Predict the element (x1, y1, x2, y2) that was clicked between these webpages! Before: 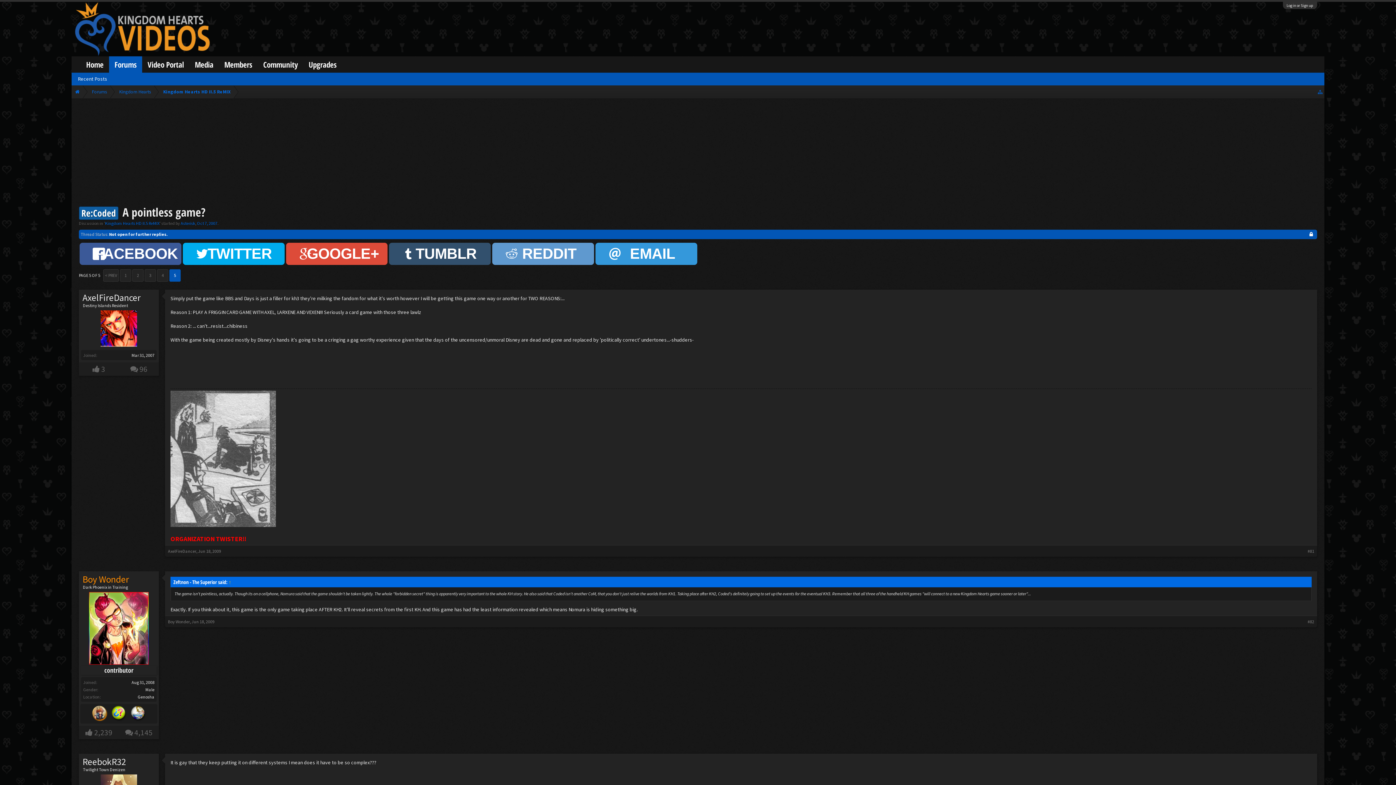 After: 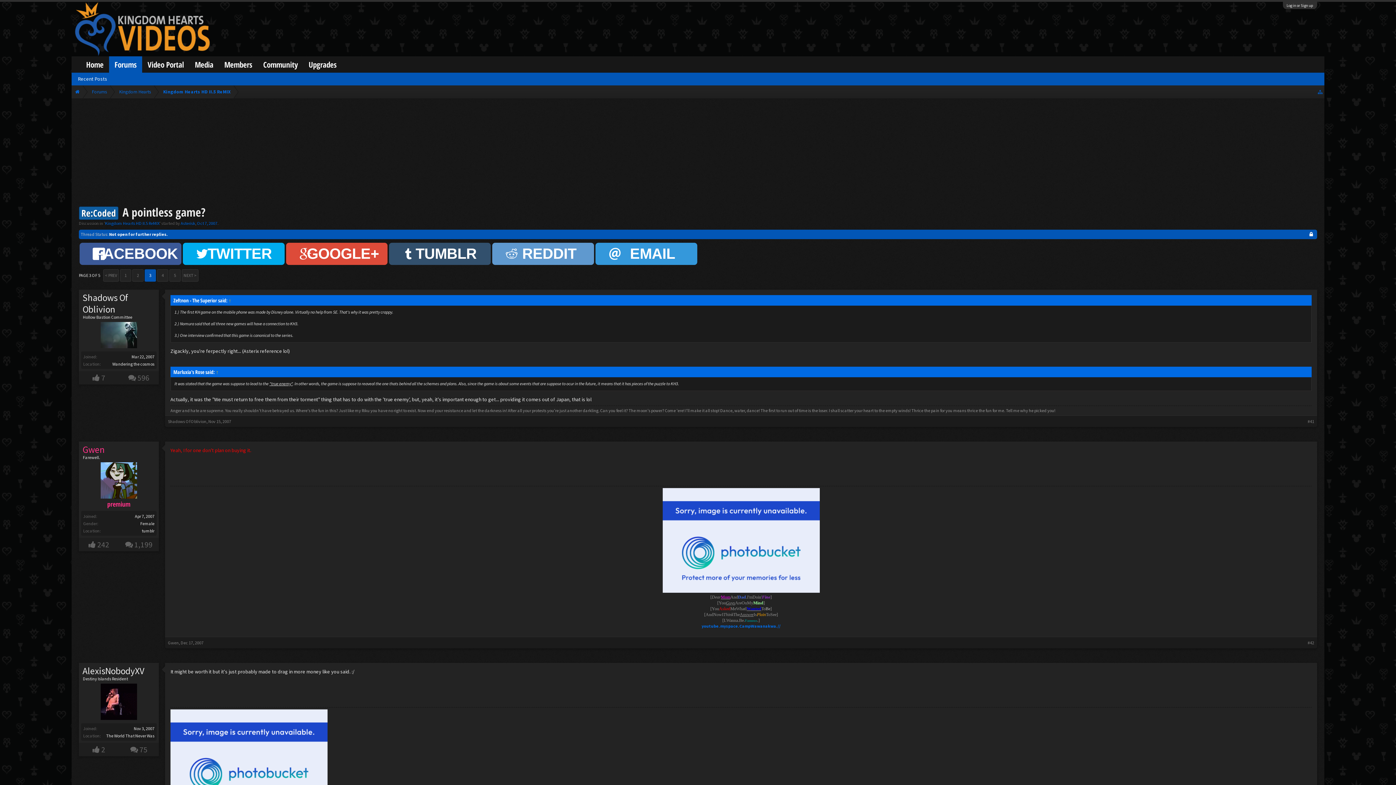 Action: label: 3 bbox: (144, 269, 156, 281)